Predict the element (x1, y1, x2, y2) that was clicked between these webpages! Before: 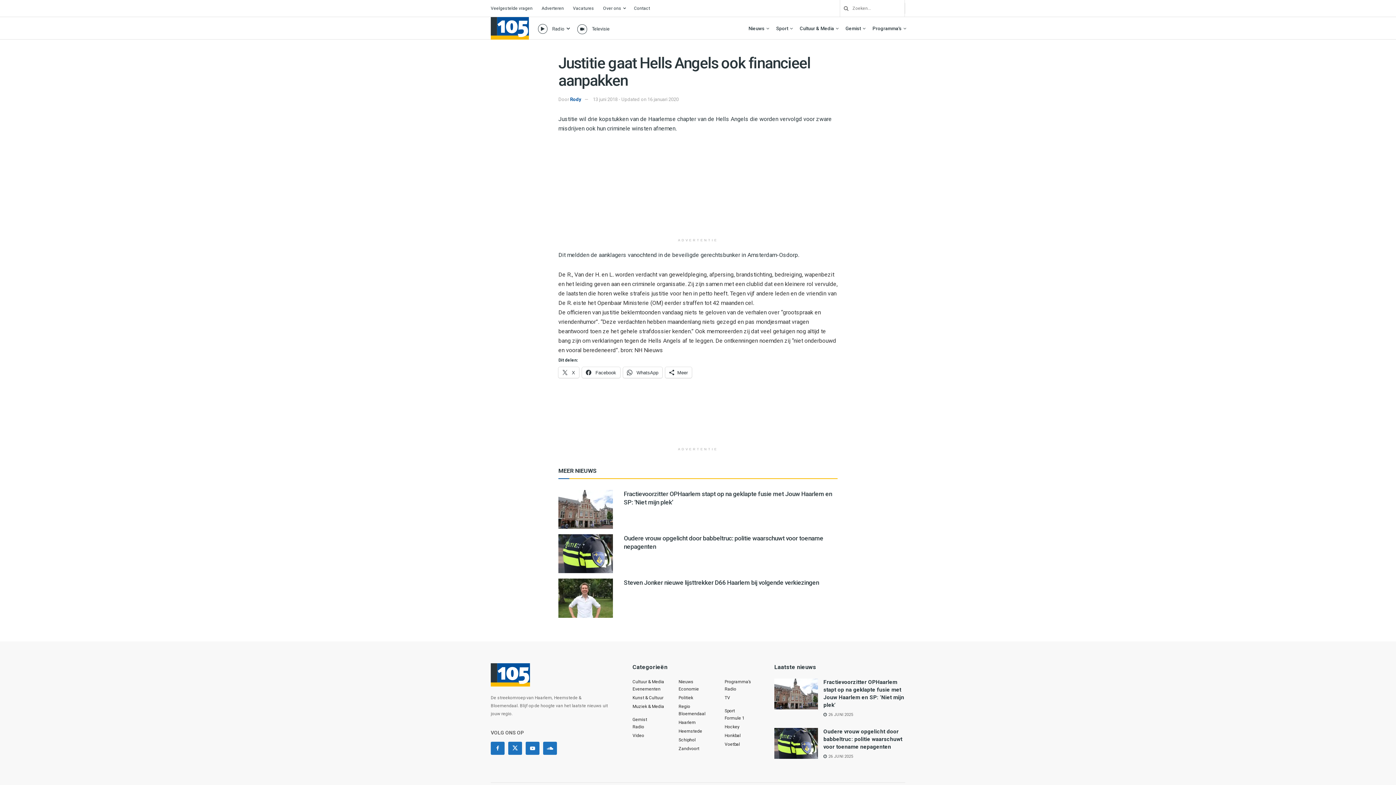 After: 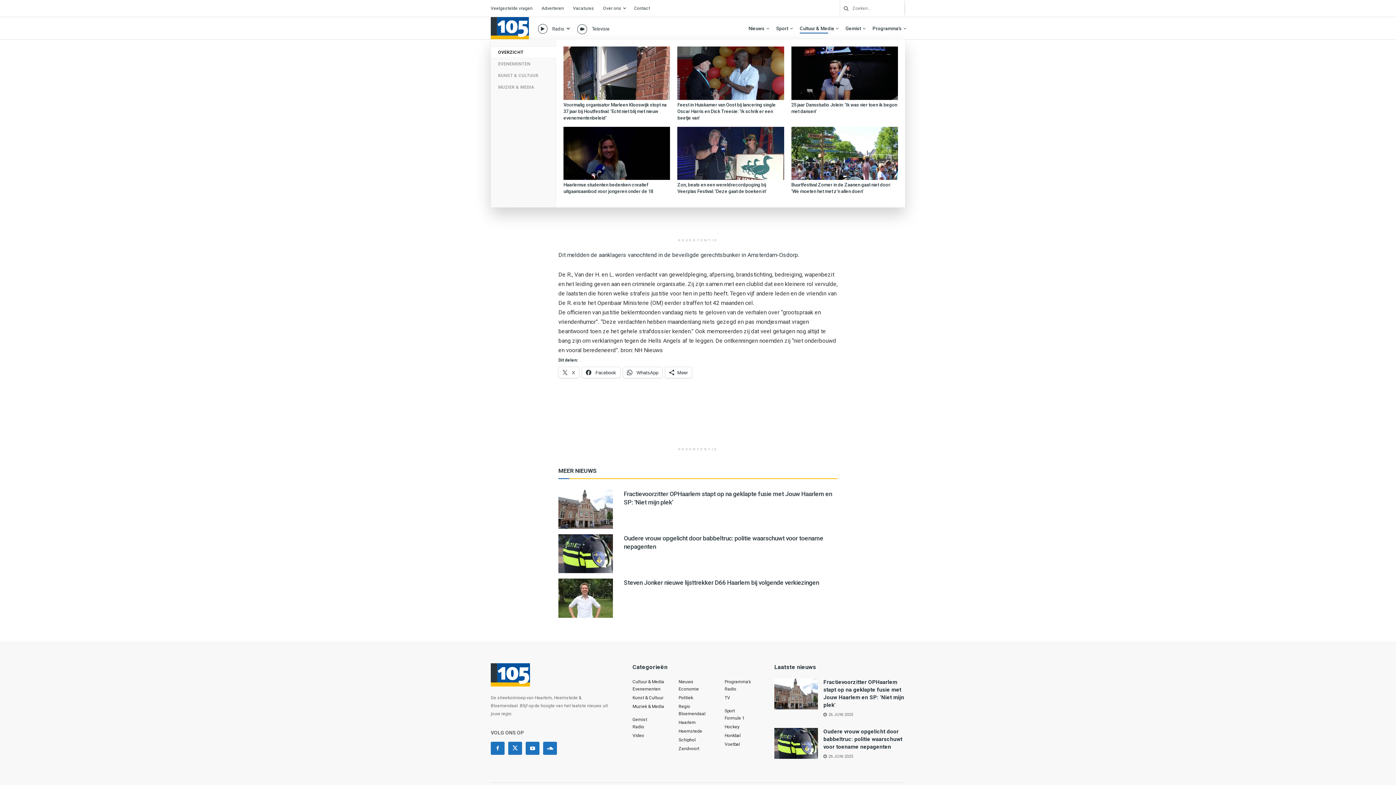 Action: label: Cultuur & Media bbox: (800, 23, 837, 33)